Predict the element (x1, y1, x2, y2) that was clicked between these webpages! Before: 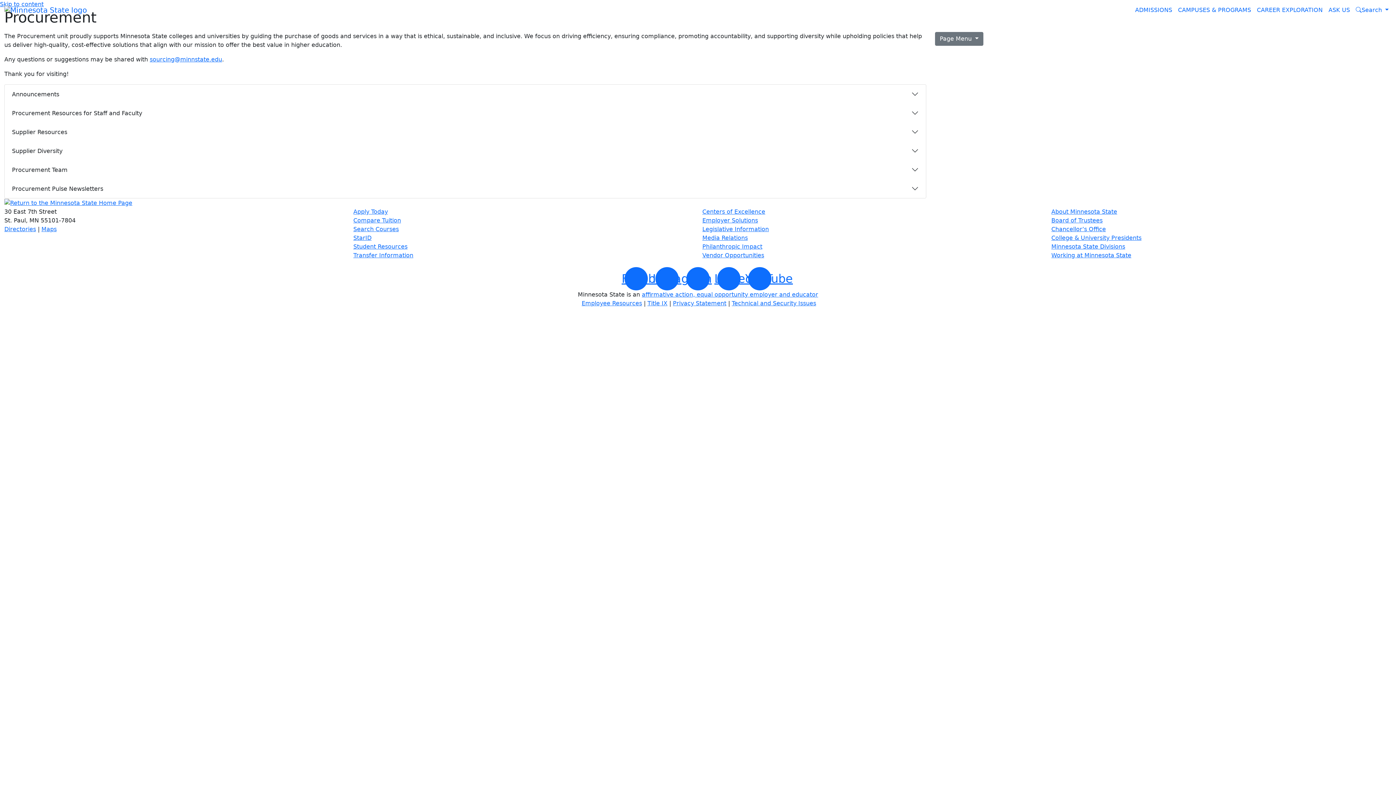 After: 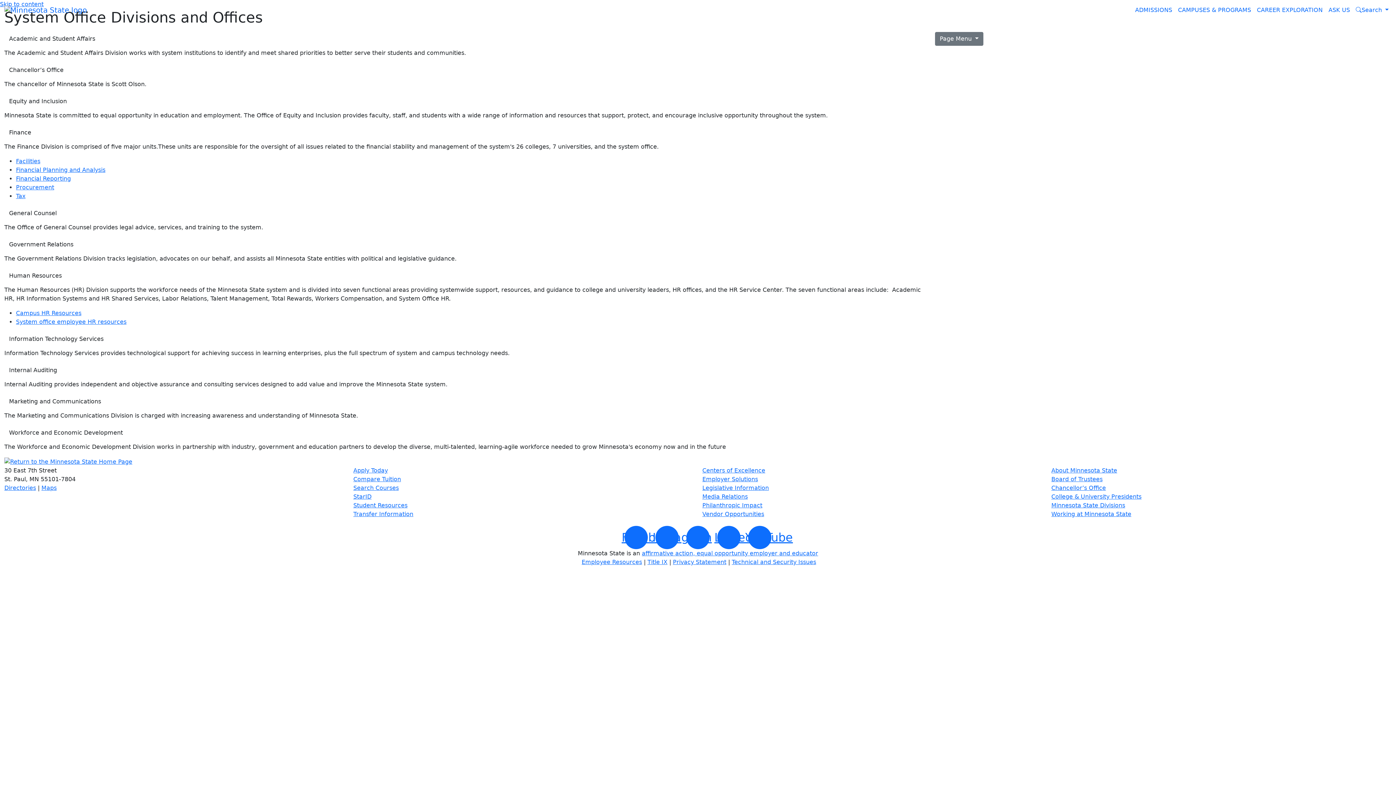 Action: bbox: (1051, 243, 1125, 250) label: Minnesota State Divisions